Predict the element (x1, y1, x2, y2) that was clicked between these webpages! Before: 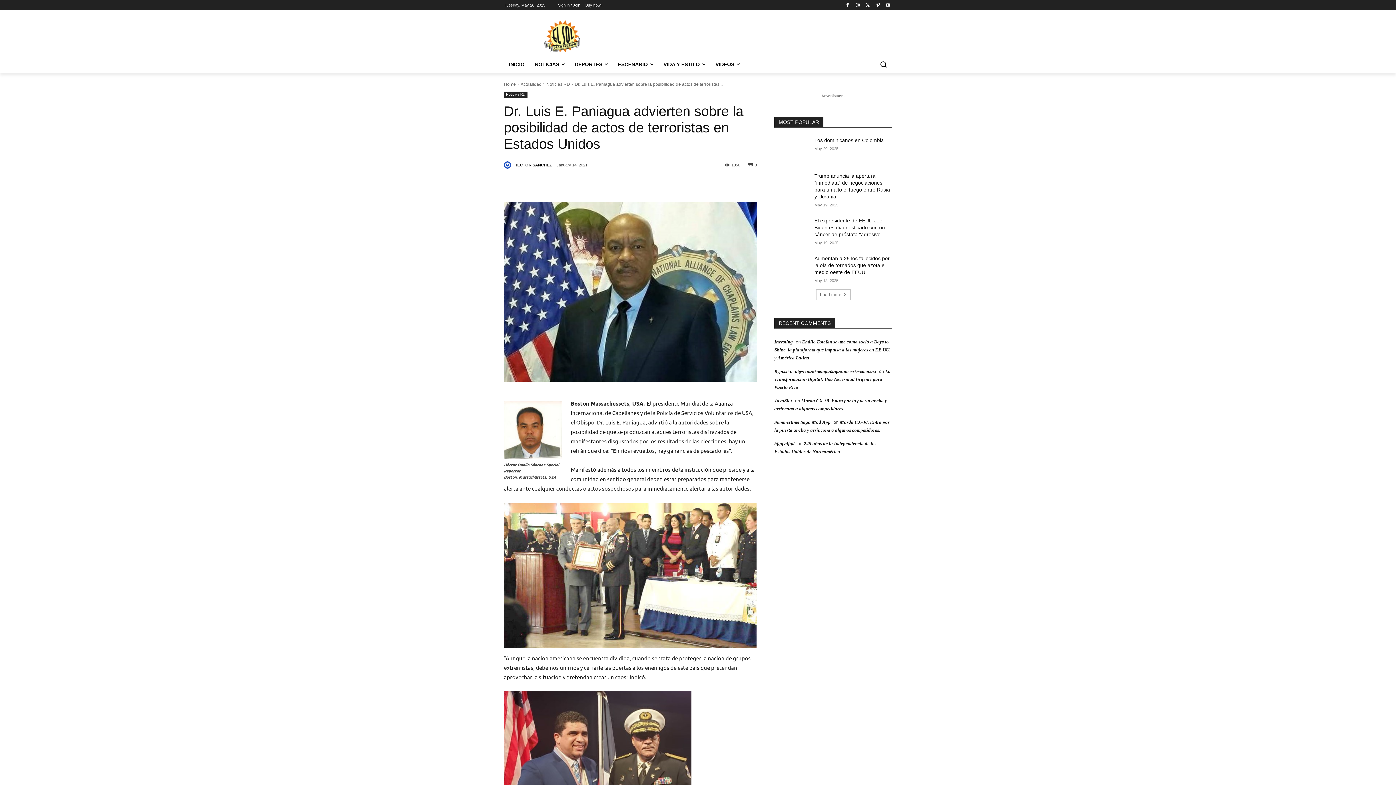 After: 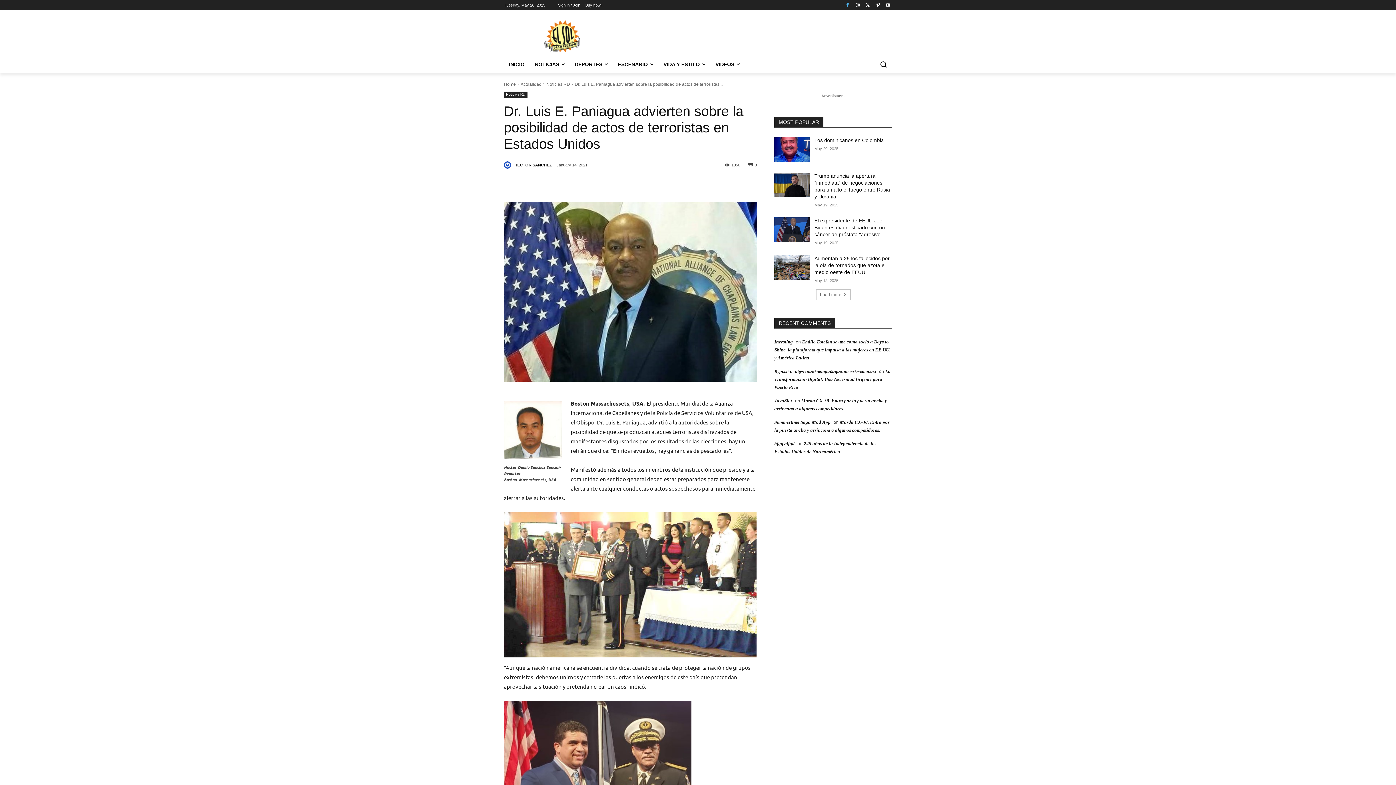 Action: bbox: (843, 0, 851, 9)